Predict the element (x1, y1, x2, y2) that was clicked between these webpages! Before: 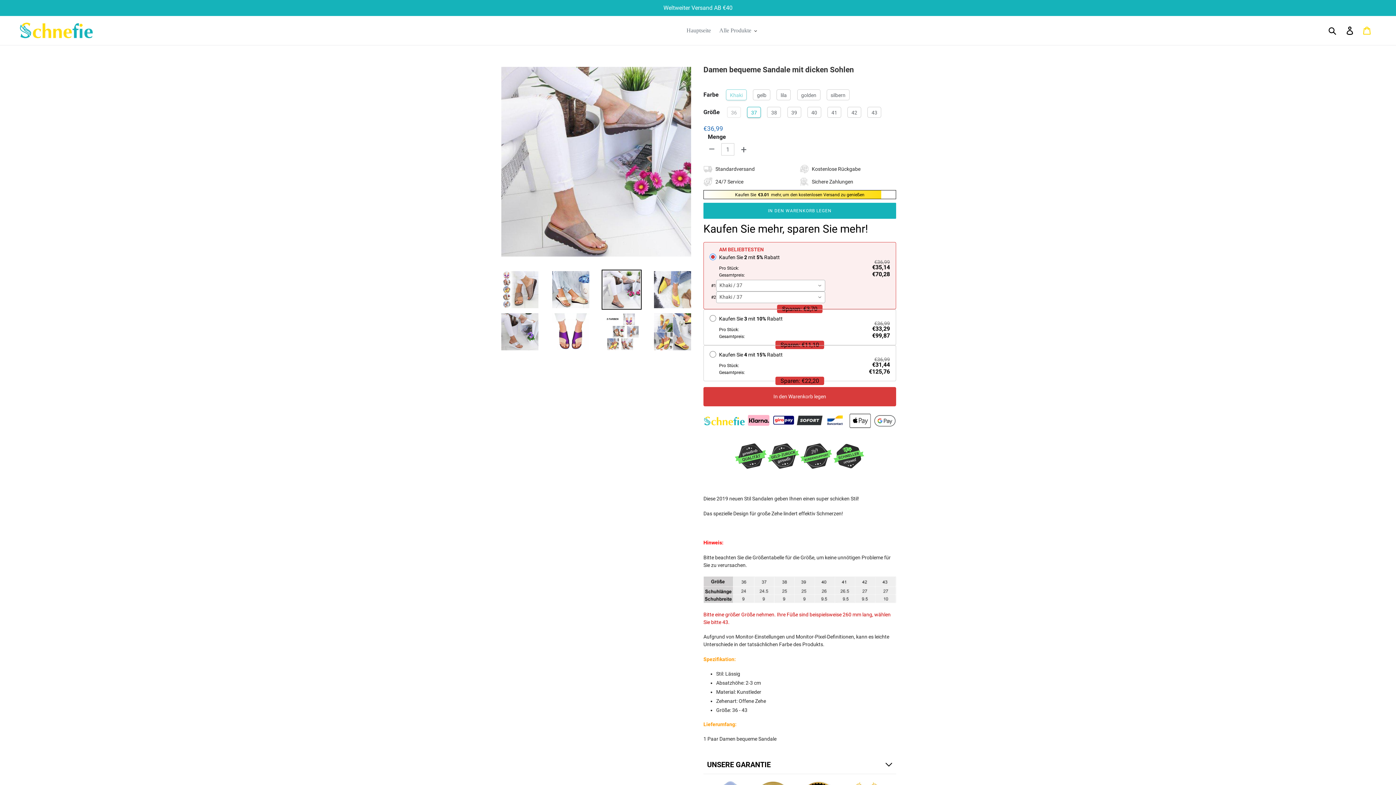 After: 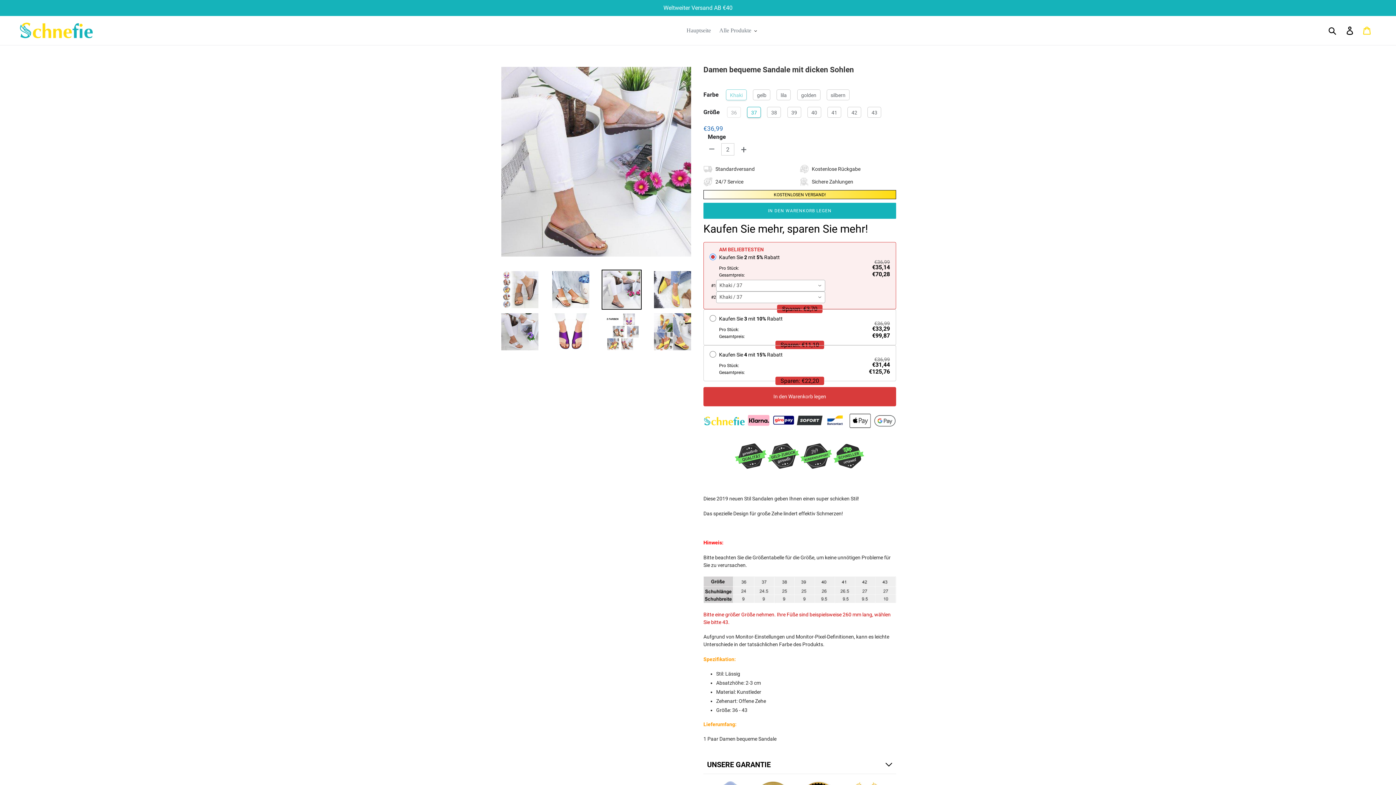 Action: bbox: (737, 143, 750, 155) label: +